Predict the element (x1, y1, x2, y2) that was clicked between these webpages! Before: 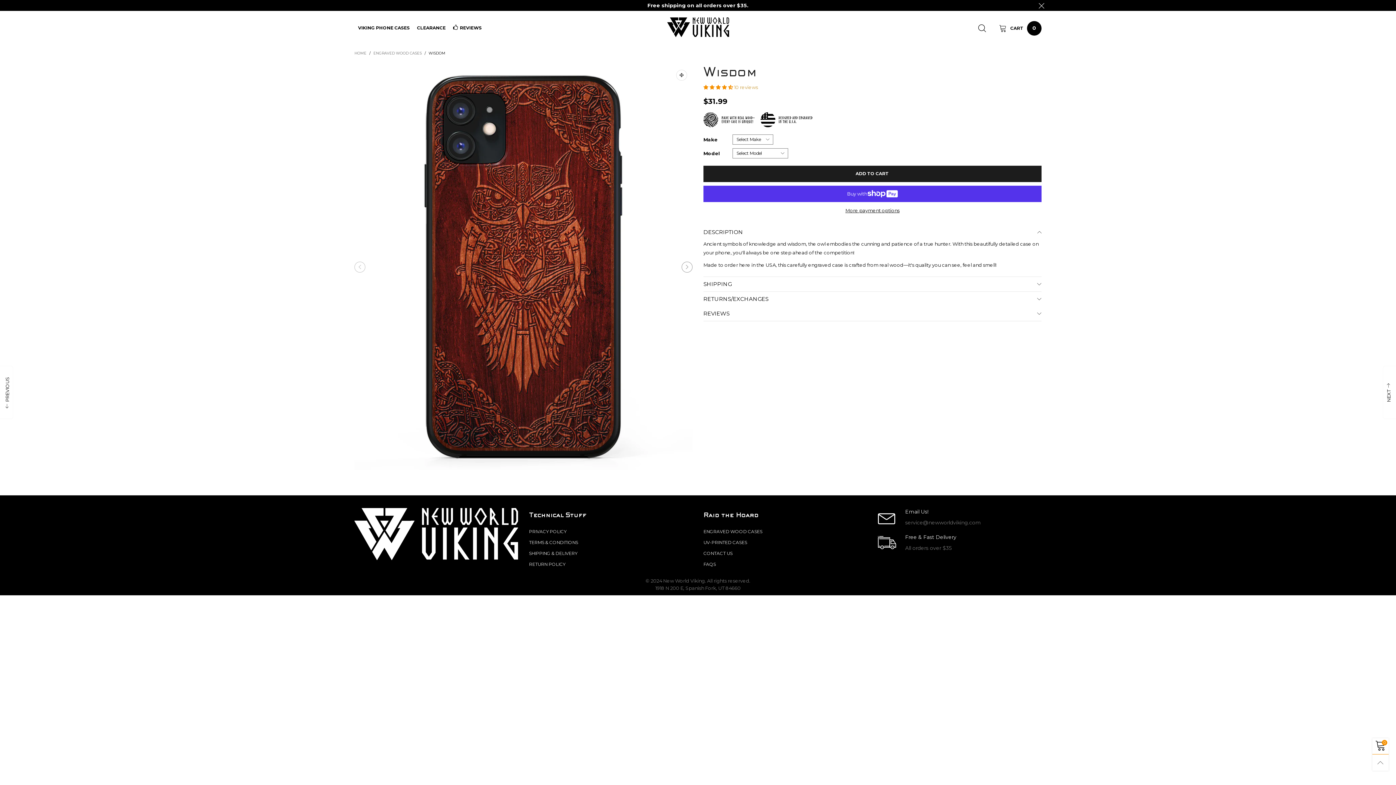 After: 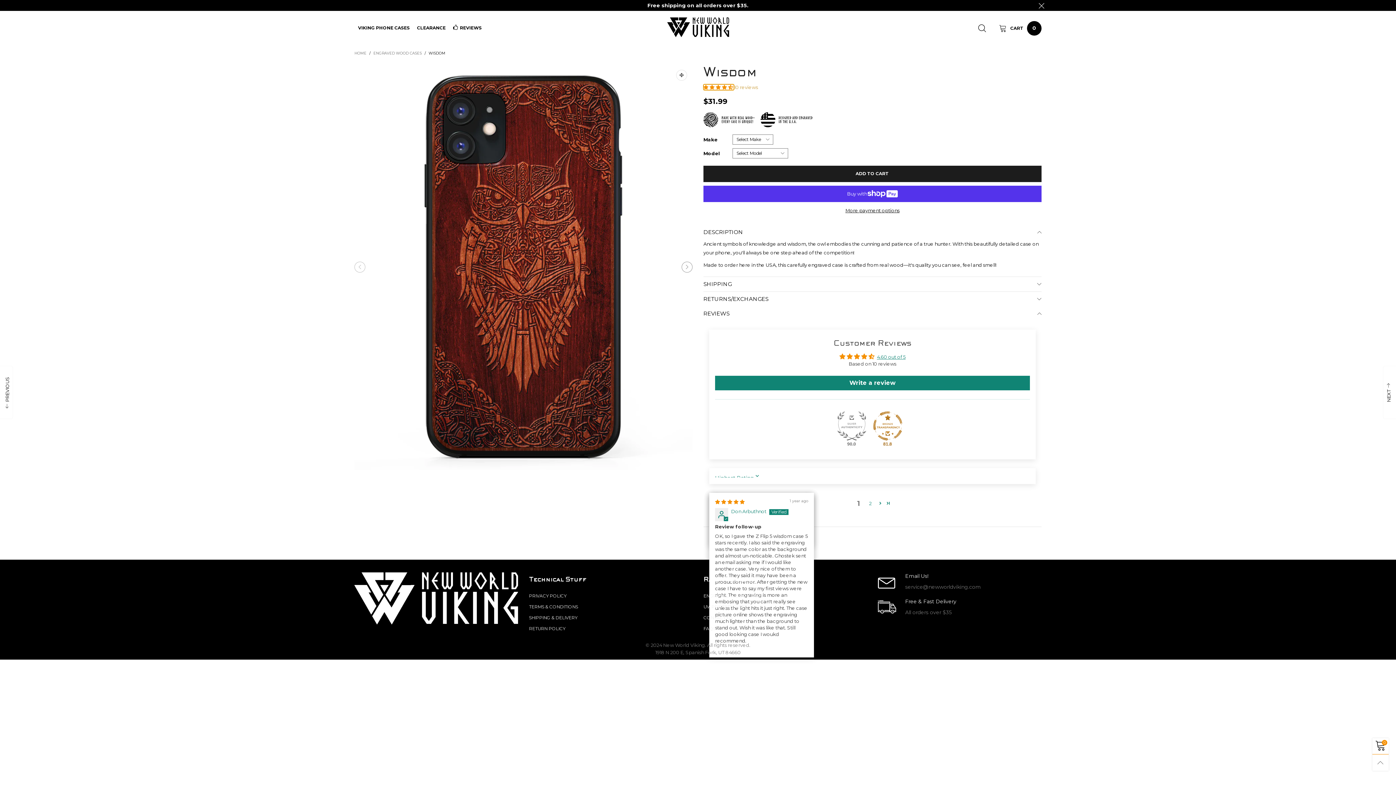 Action: label: 4.60 stars bbox: (703, 84, 734, 90)